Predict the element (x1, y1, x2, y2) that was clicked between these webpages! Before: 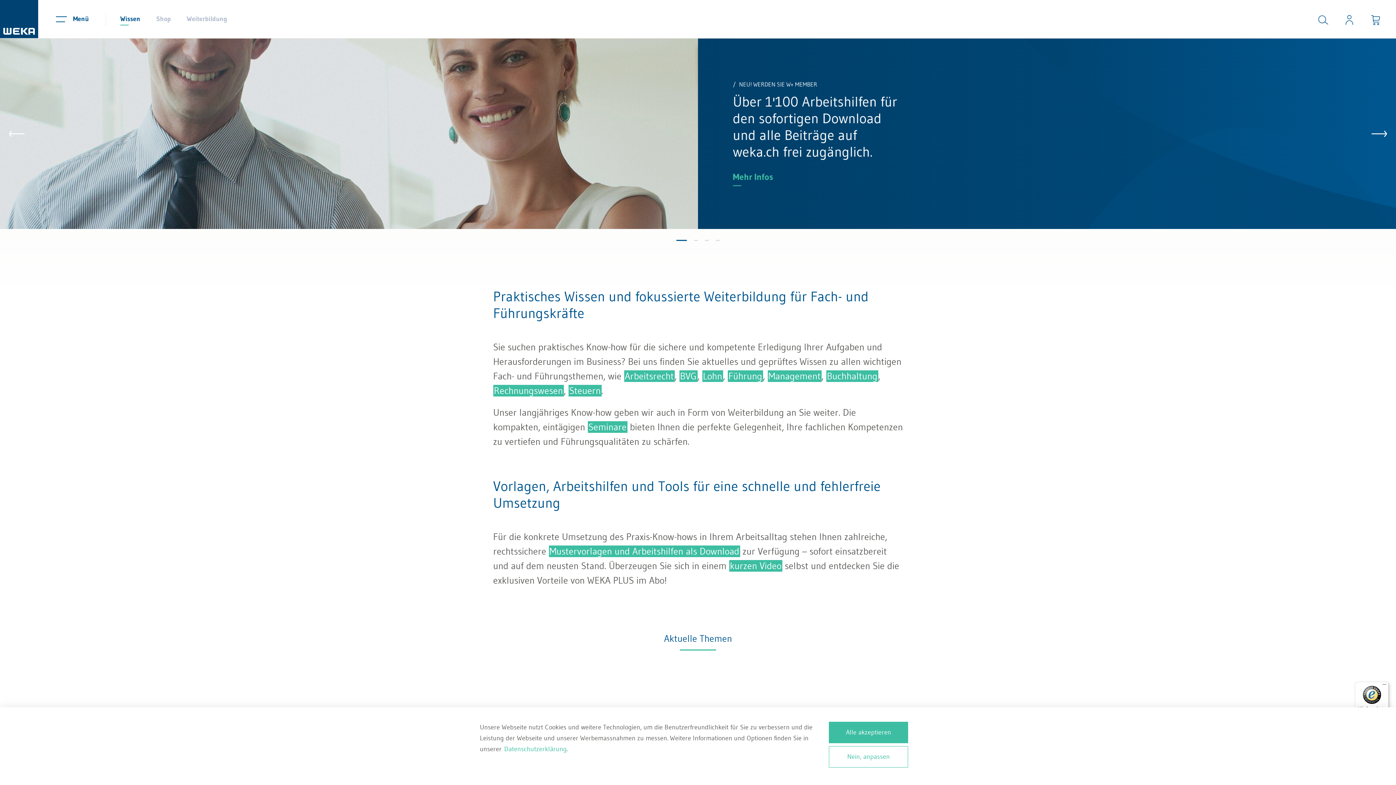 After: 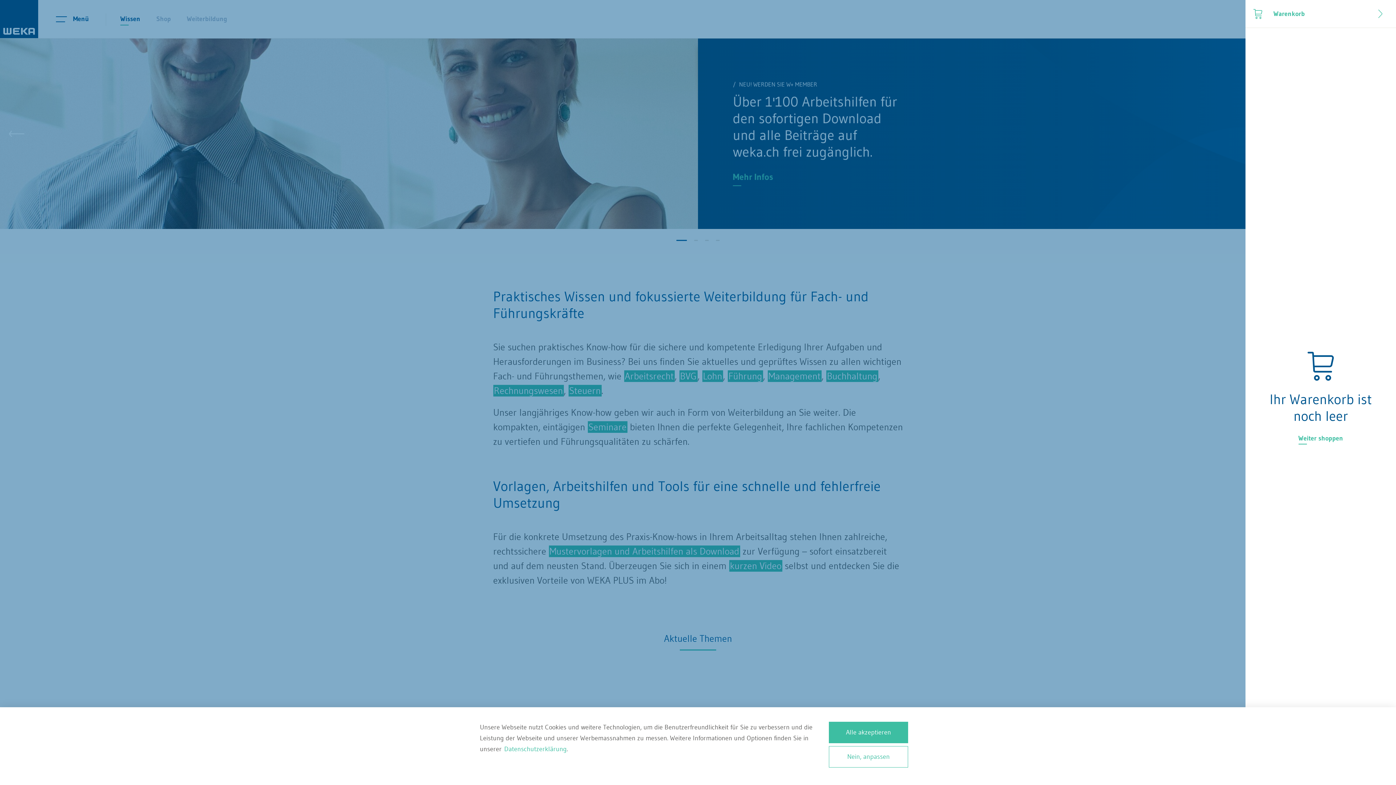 Action: label: Minibasket bbox: (1362, 0, 1389, 38)